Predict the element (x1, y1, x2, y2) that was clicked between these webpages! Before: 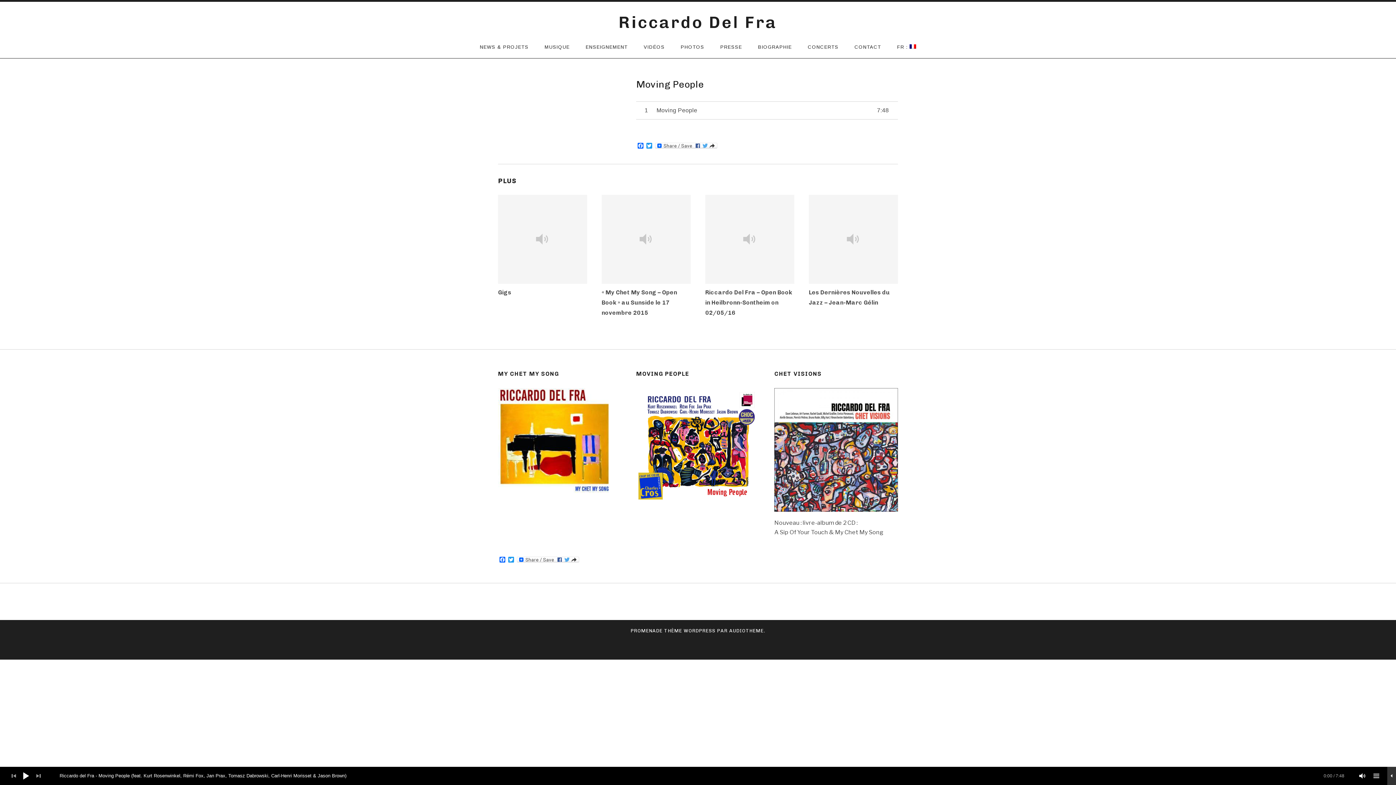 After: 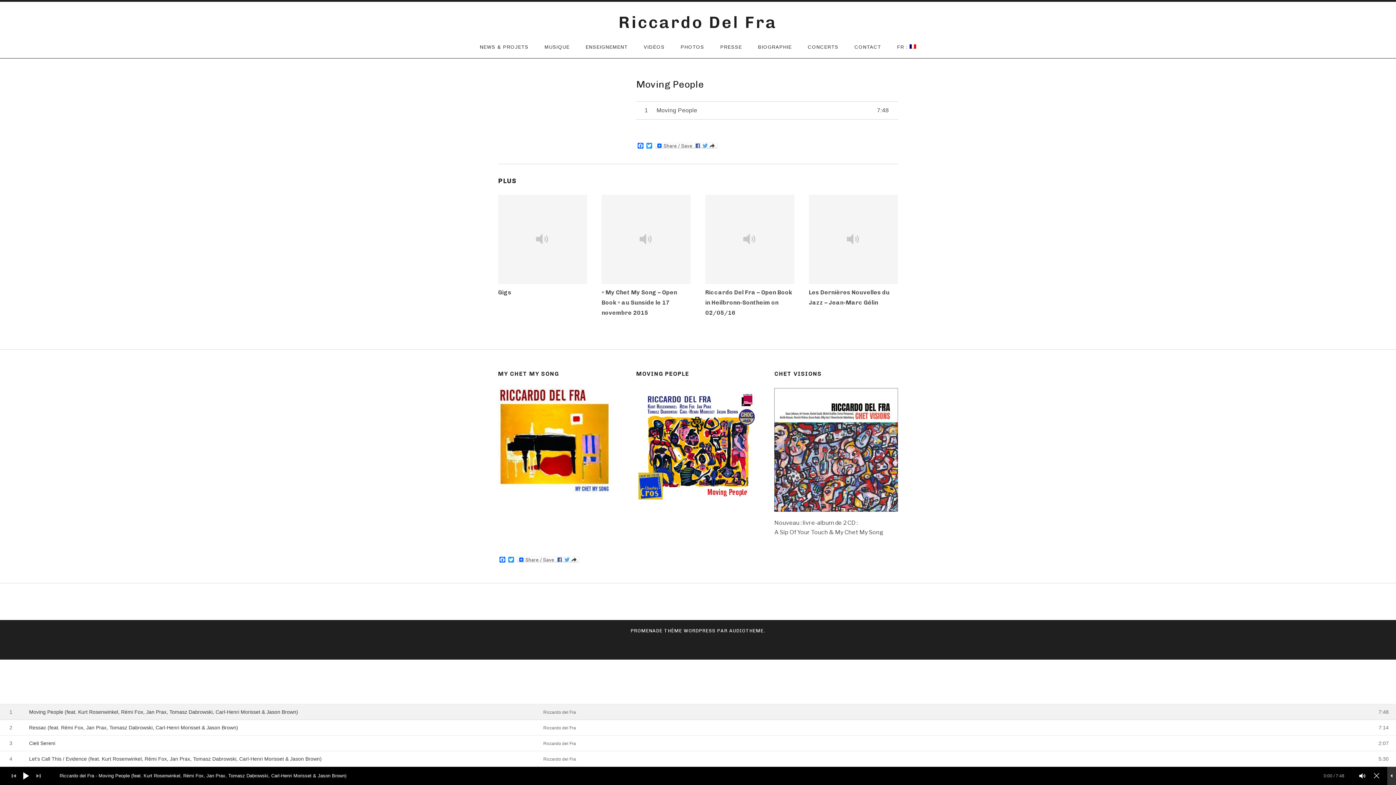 Action: bbox: (1370, 770, 1382, 782)